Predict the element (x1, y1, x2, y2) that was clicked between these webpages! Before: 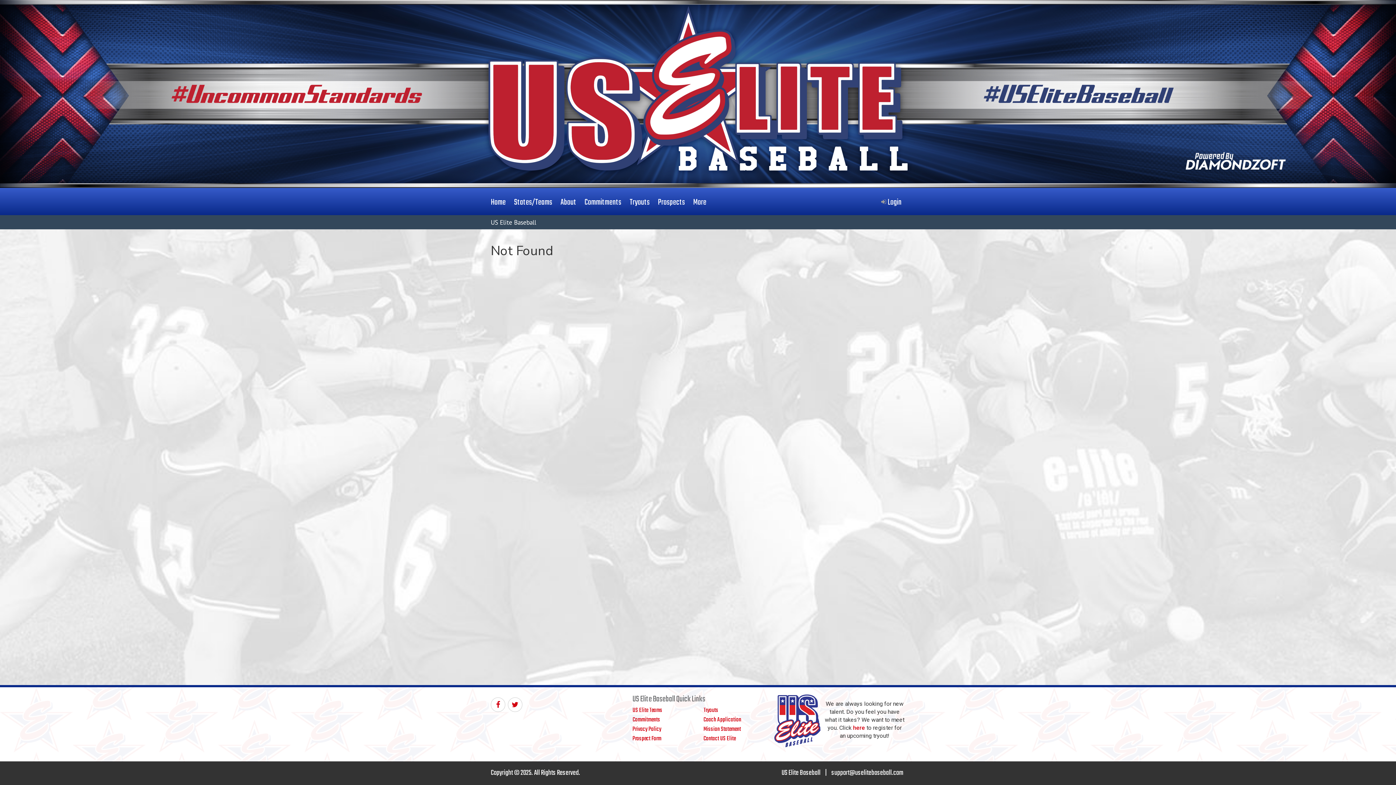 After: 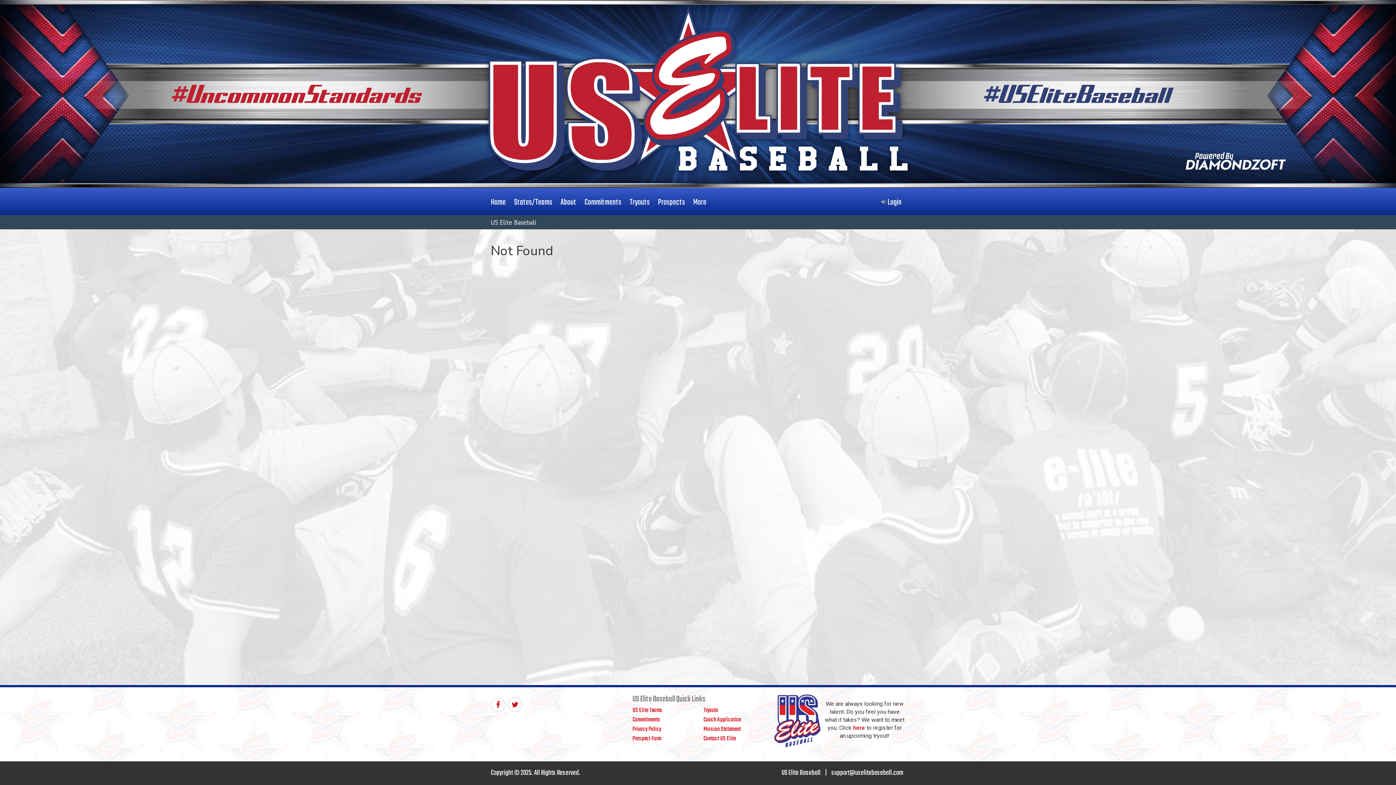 Action: bbox: (496, 700, 500, 710)